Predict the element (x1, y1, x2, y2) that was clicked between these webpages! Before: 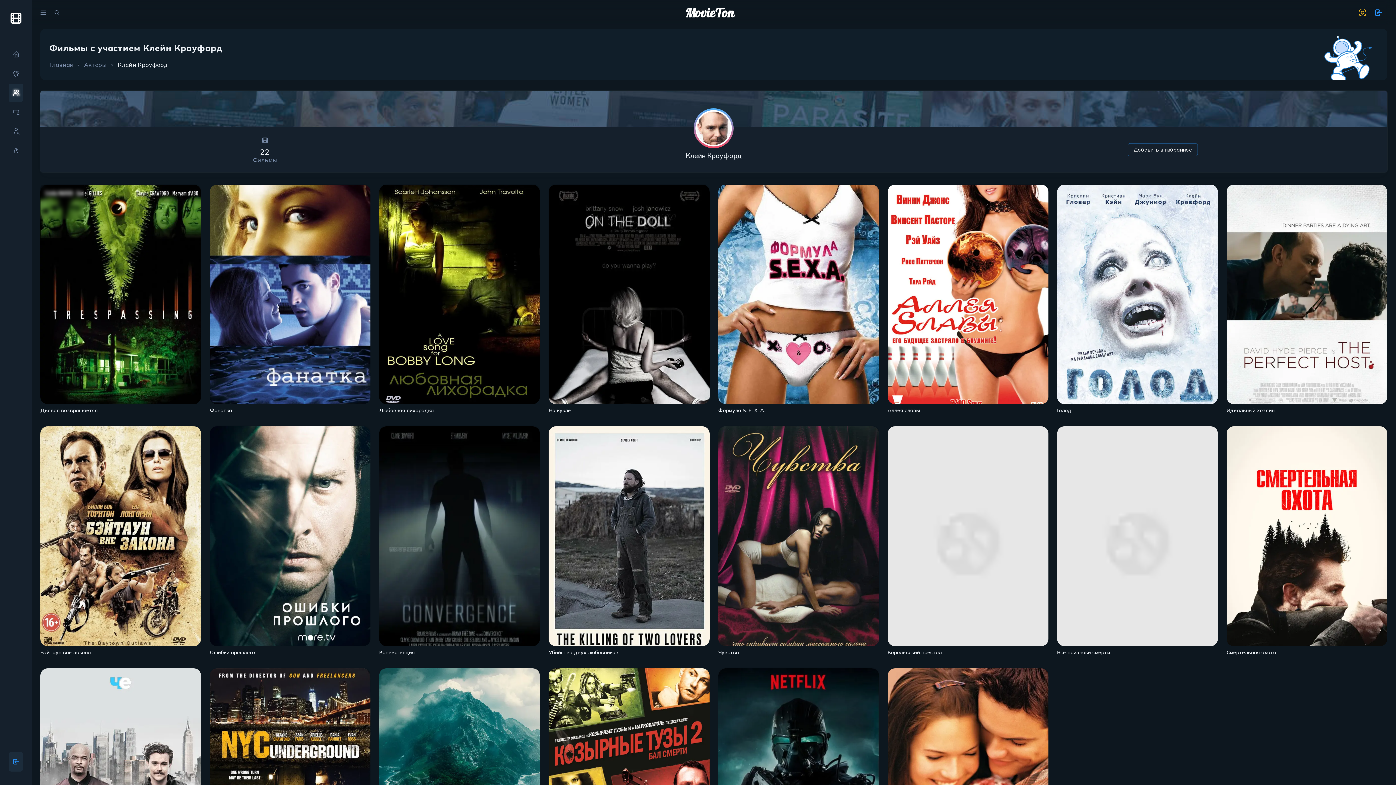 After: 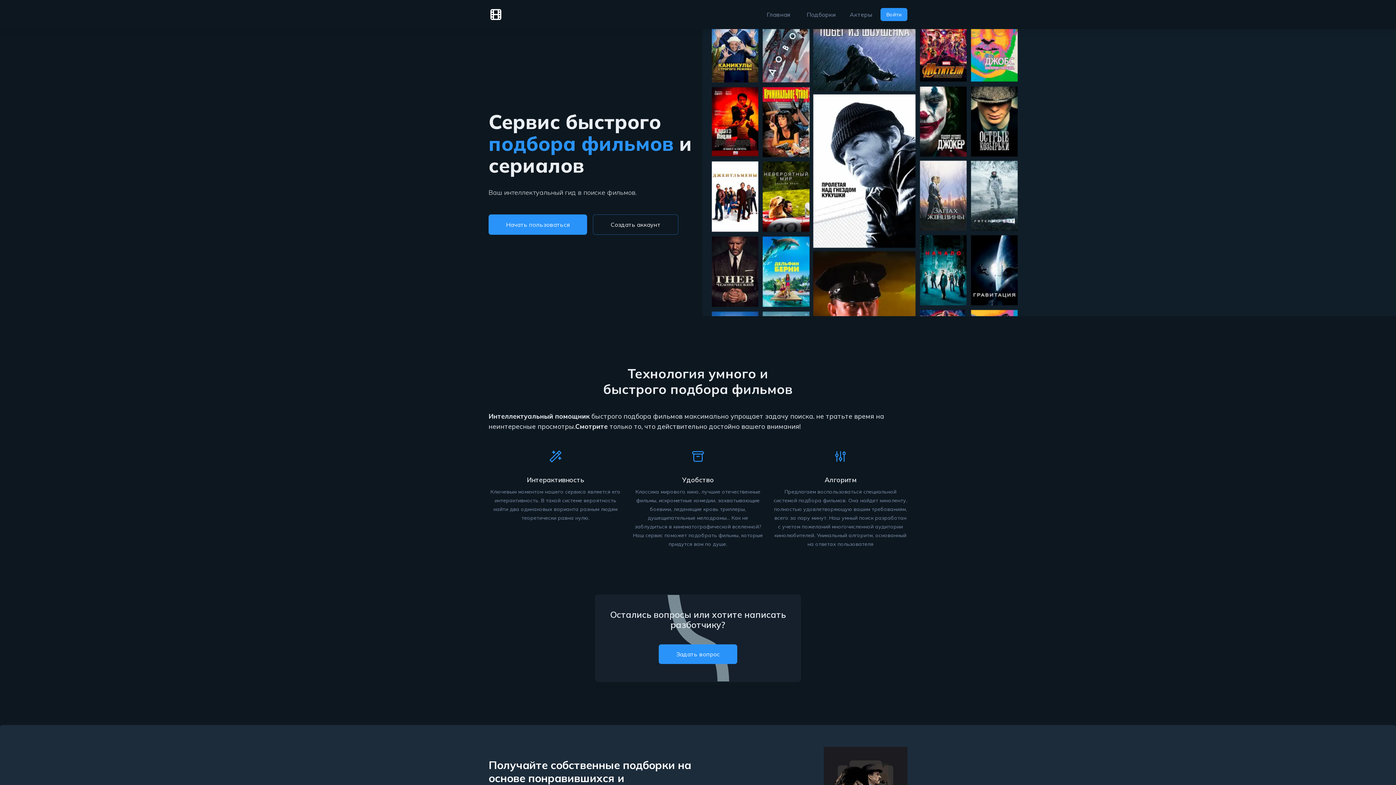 Action: bbox: (8, 141, 22, 159)